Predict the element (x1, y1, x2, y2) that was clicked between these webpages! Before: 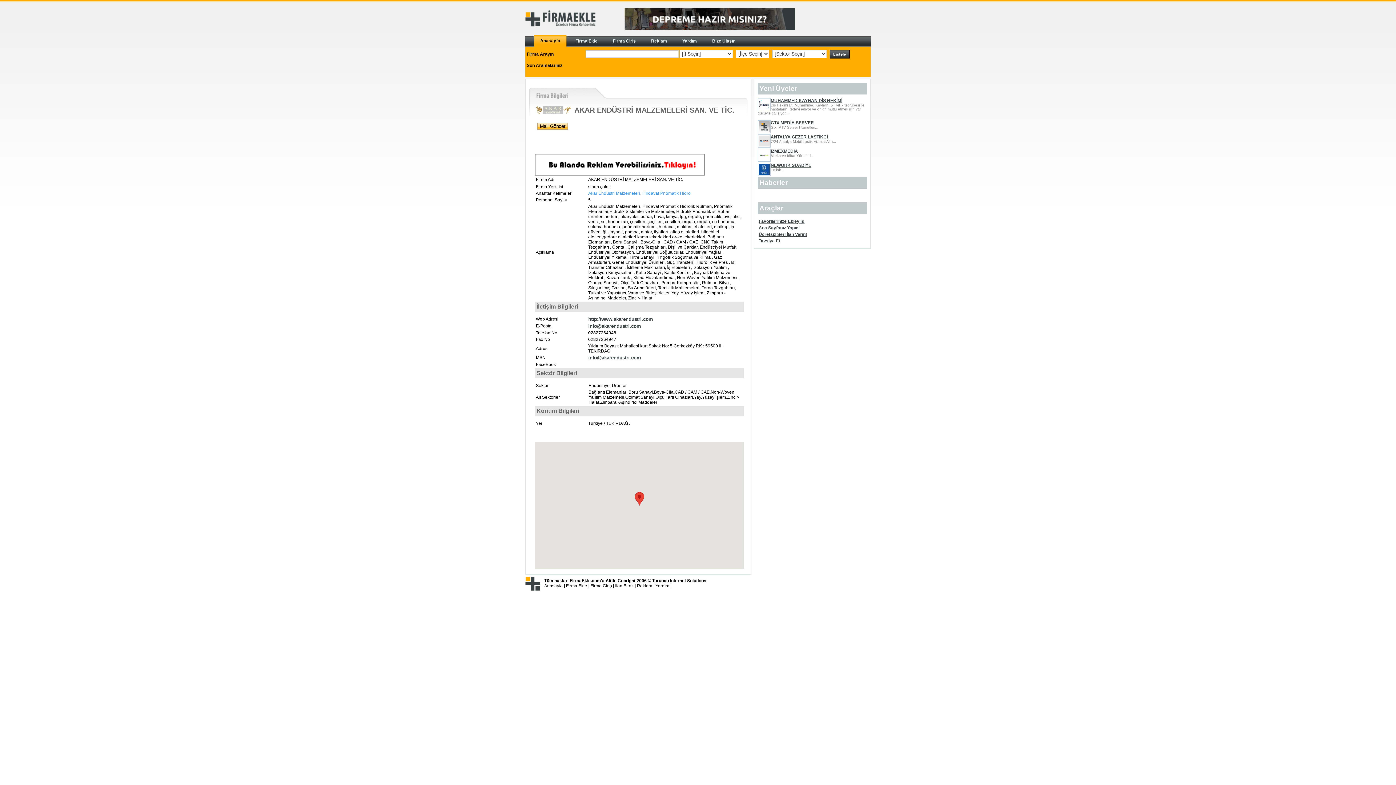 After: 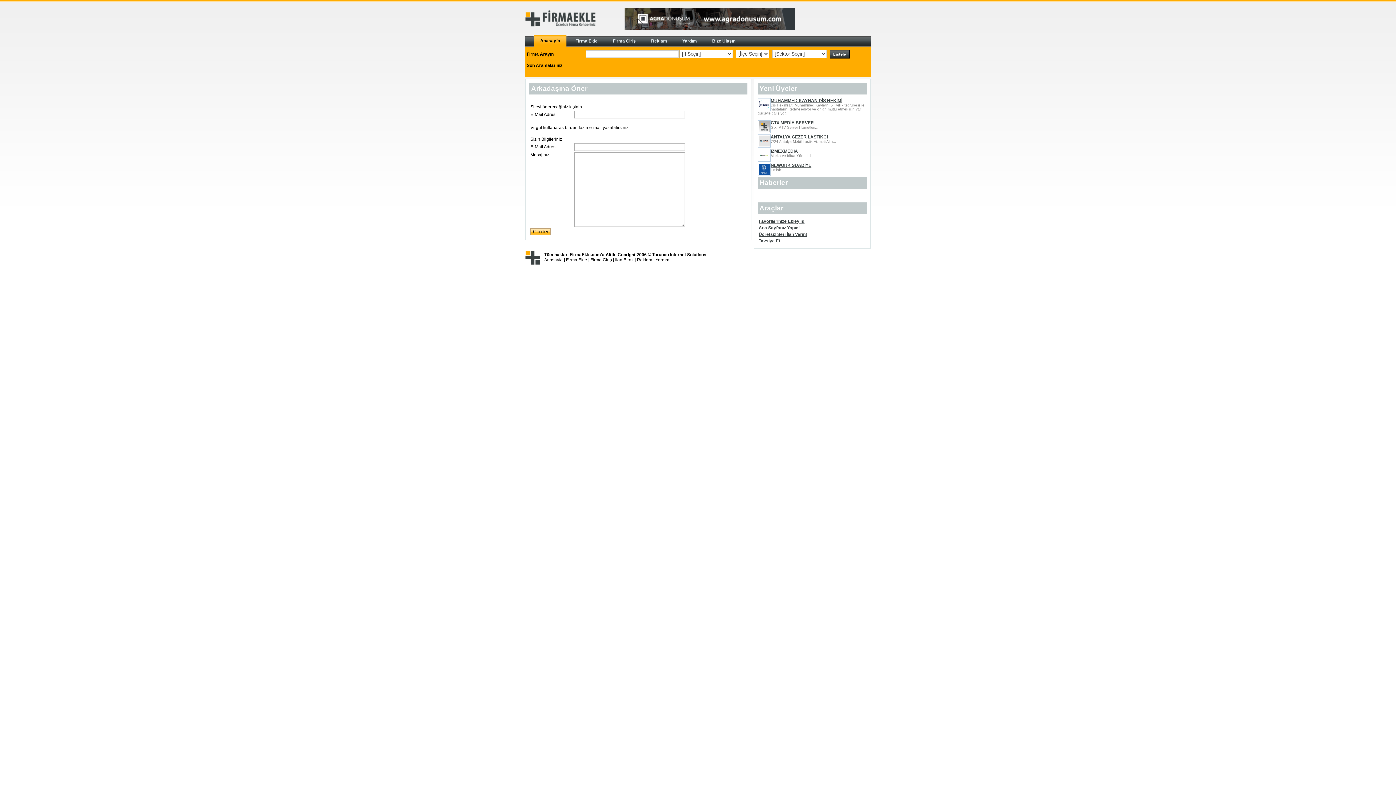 Action: label: Tavsiye Et bbox: (758, 238, 780, 243)